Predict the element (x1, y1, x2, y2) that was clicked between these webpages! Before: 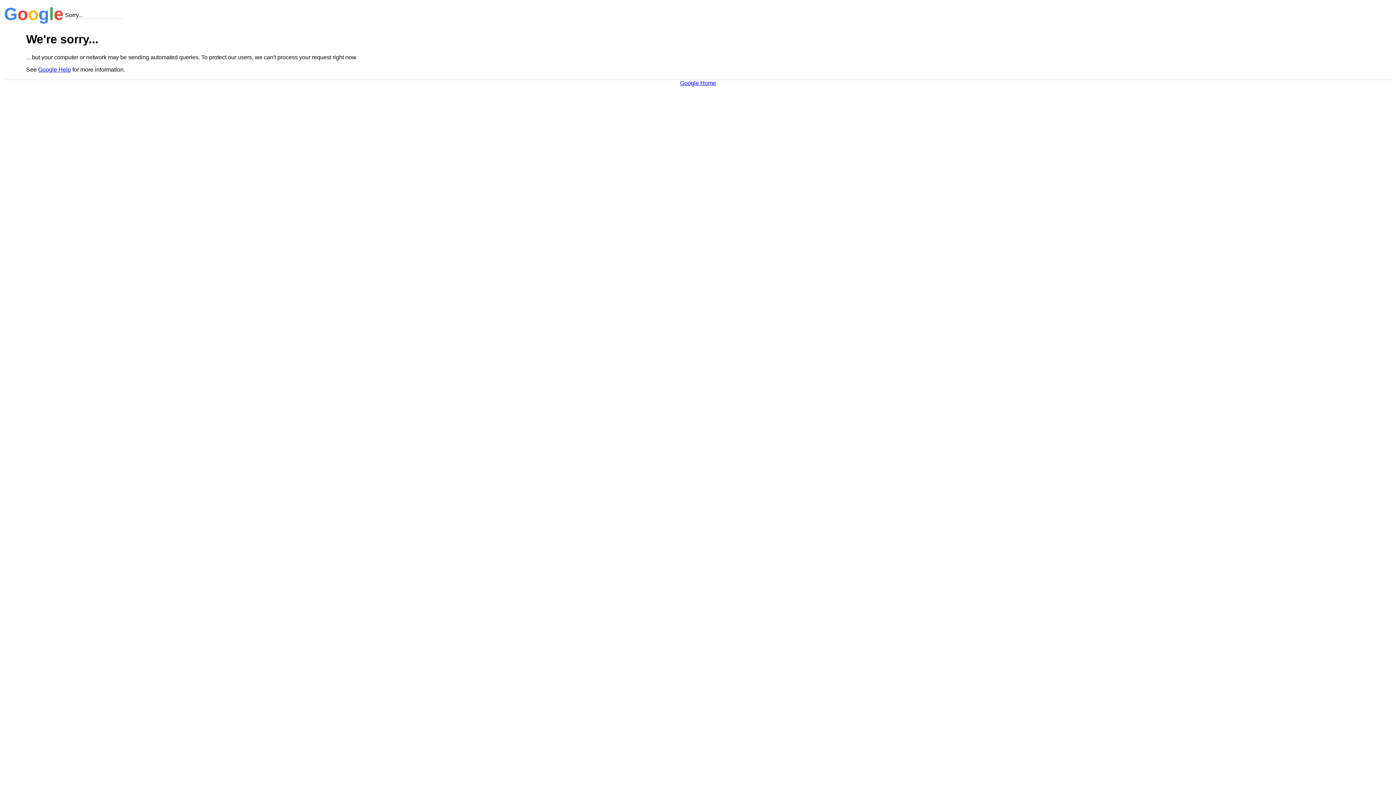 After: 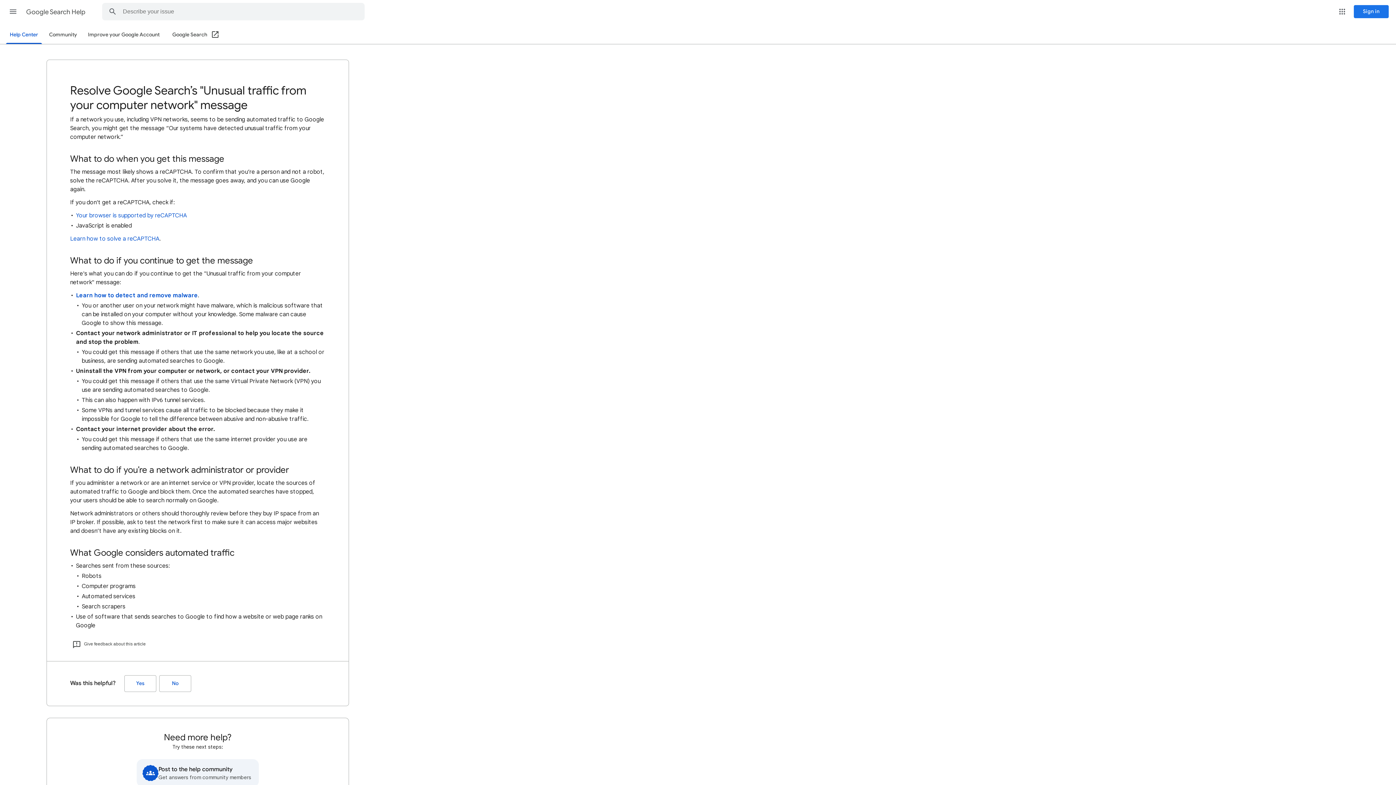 Action: bbox: (38, 66, 70, 72) label: Google Help